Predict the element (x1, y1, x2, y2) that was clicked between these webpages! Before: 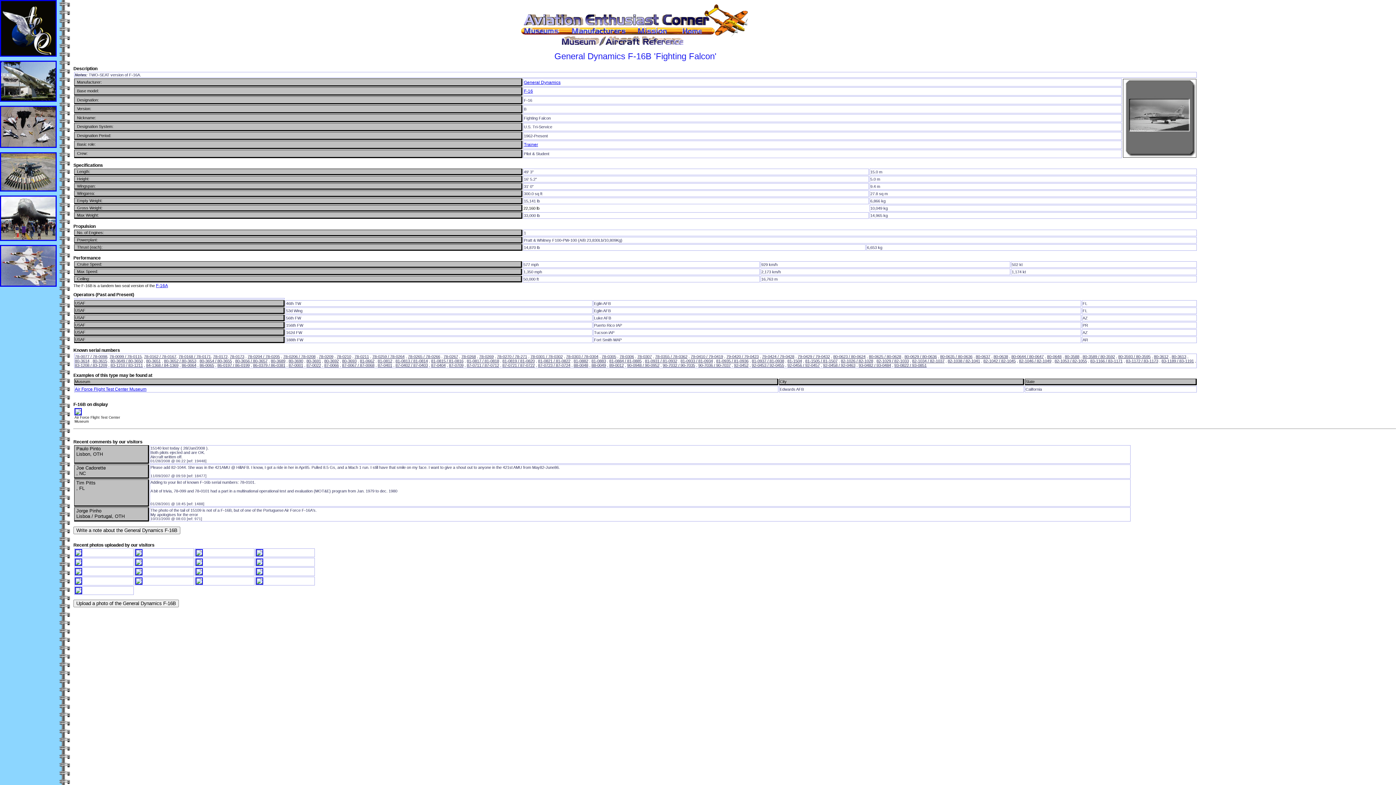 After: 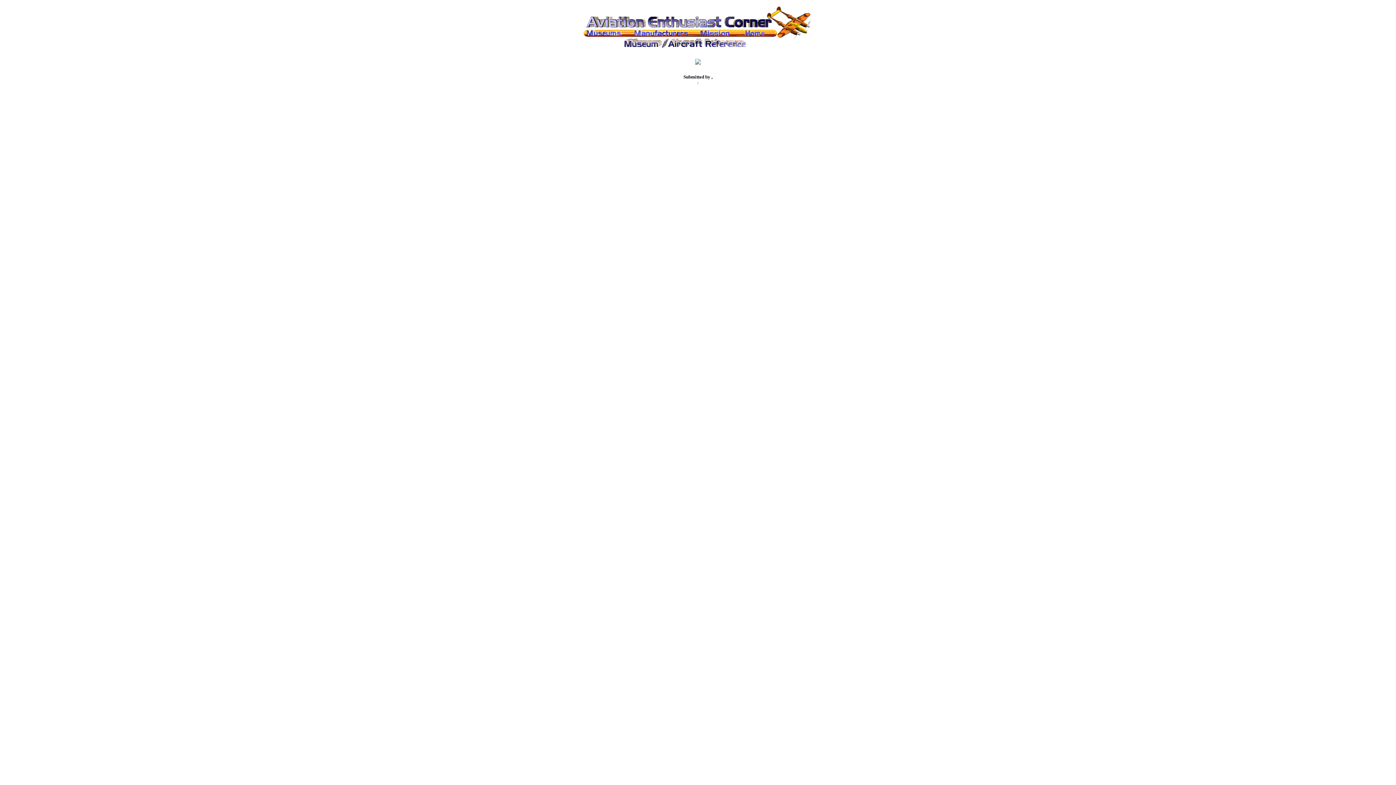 Action: bbox: (74, 552, 82, 557)